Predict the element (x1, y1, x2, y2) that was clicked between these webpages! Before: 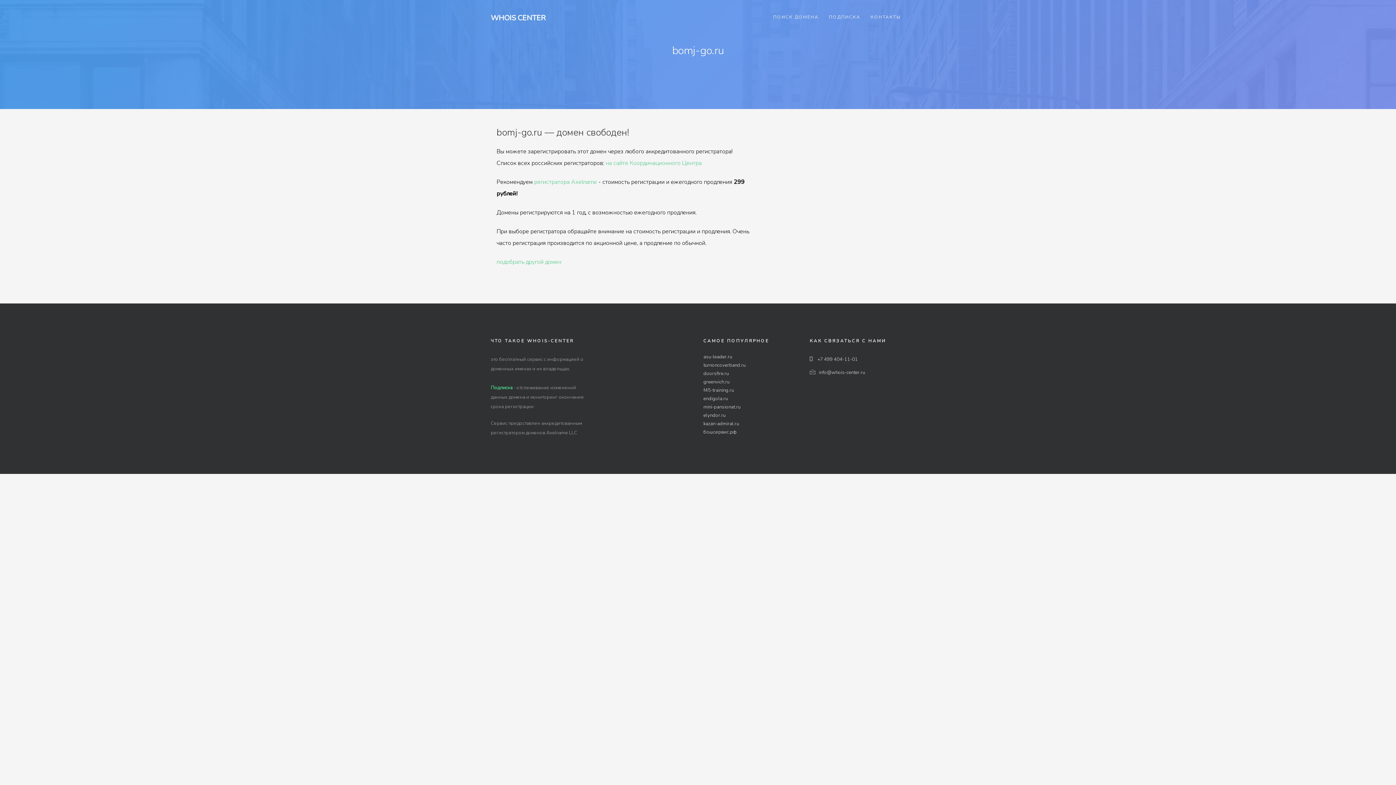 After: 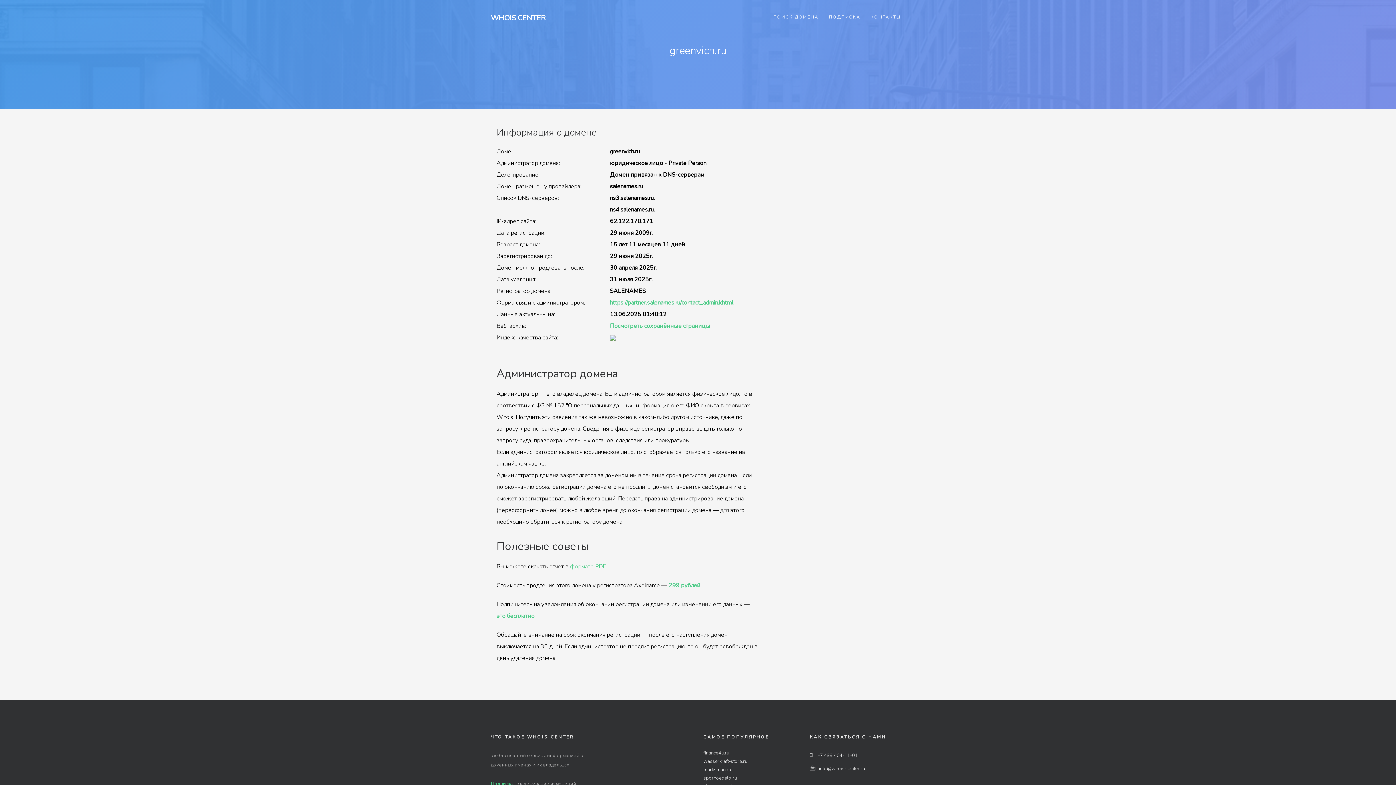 Action: bbox: (703, 378, 729, 385) label: greenvich.ru